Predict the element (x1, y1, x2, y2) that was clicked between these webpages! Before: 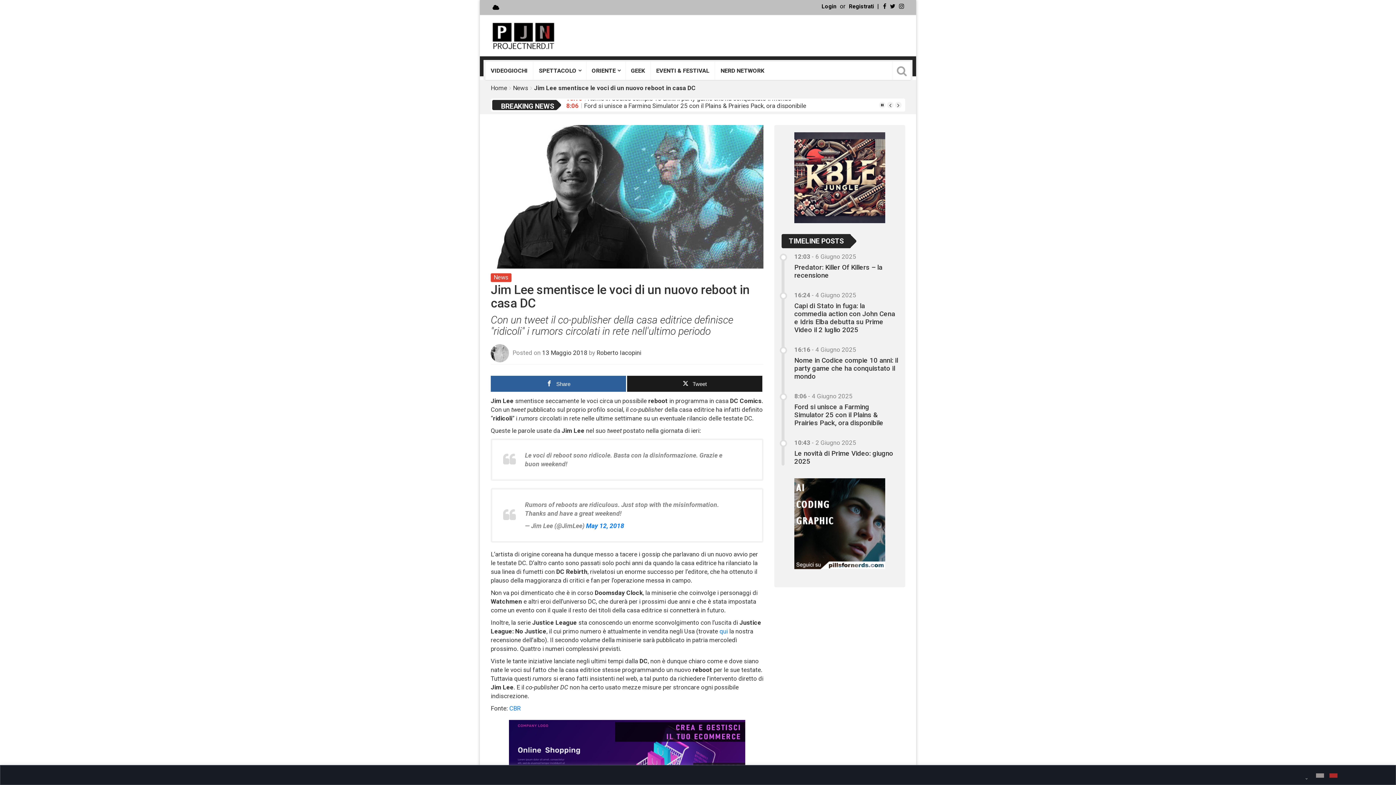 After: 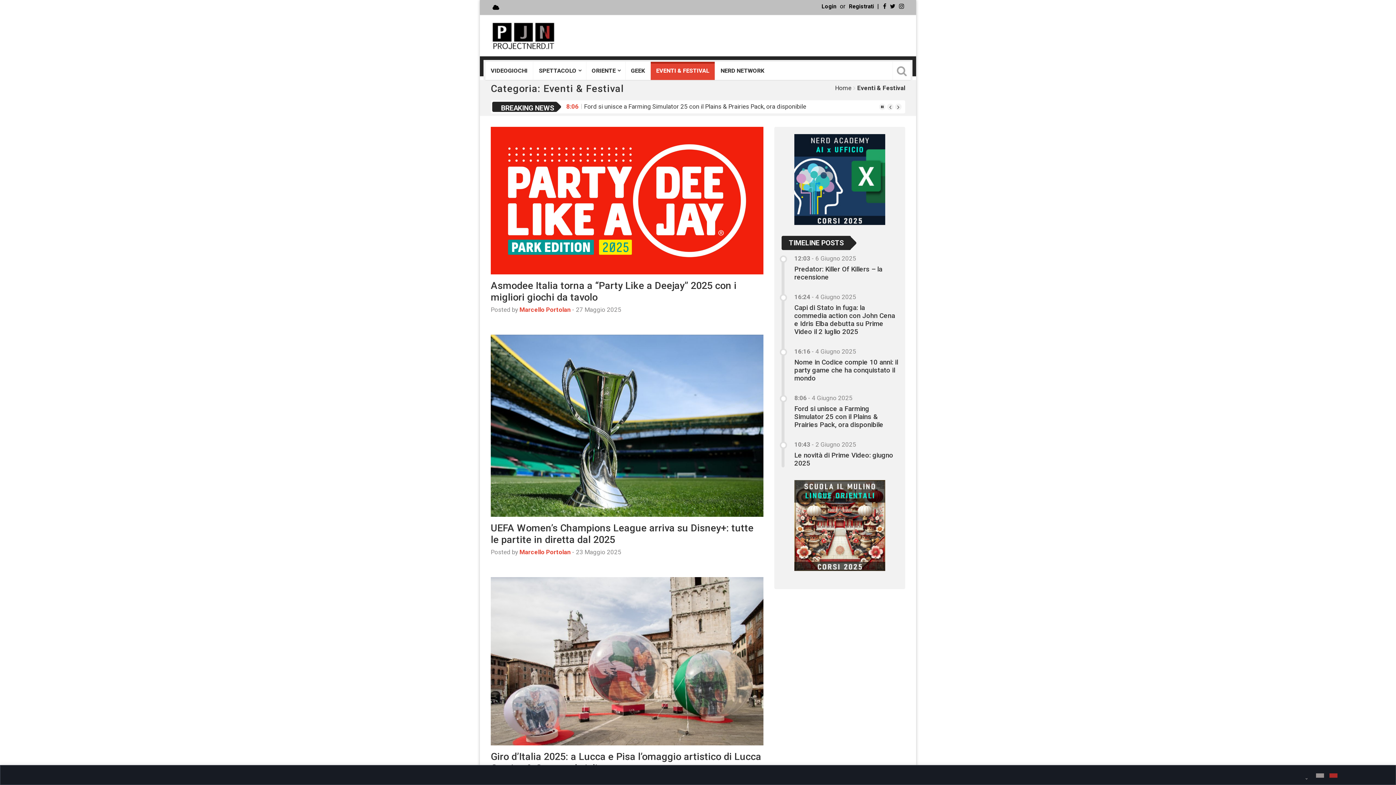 Action: bbox: (650, 61, 714, 80) label: EVENTI & FESTIVAL